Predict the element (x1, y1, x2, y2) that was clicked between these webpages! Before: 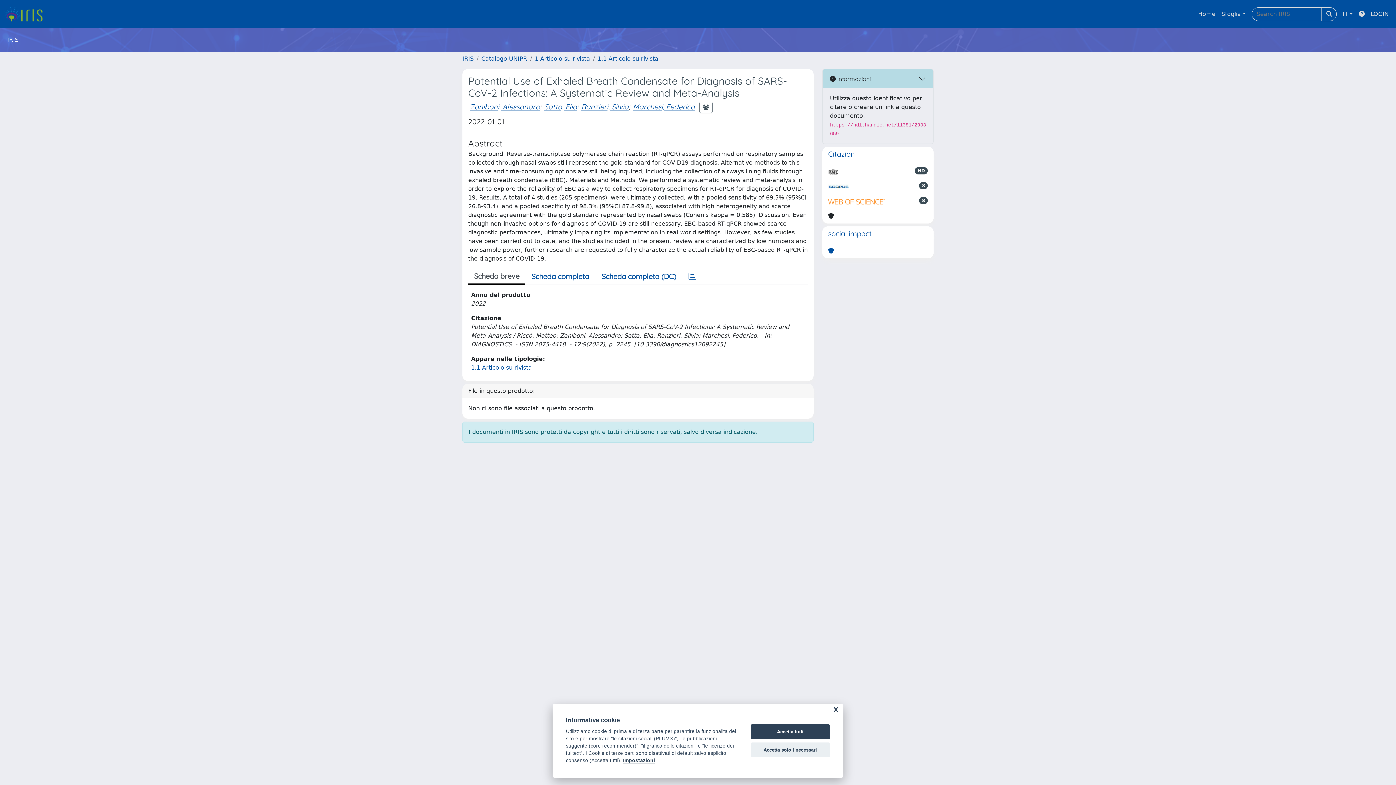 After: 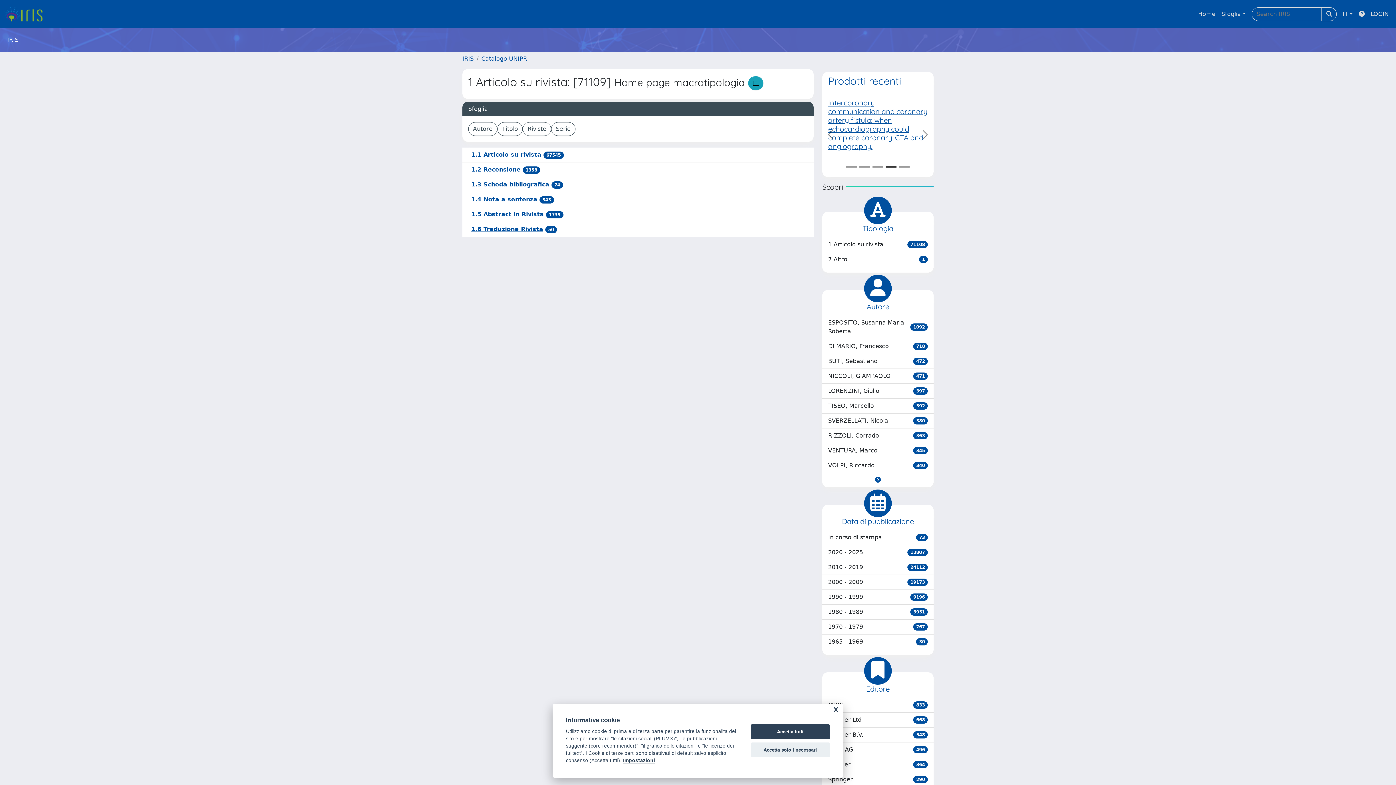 Action: bbox: (534, 55, 590, 62) label: 1 Articolo su rivista